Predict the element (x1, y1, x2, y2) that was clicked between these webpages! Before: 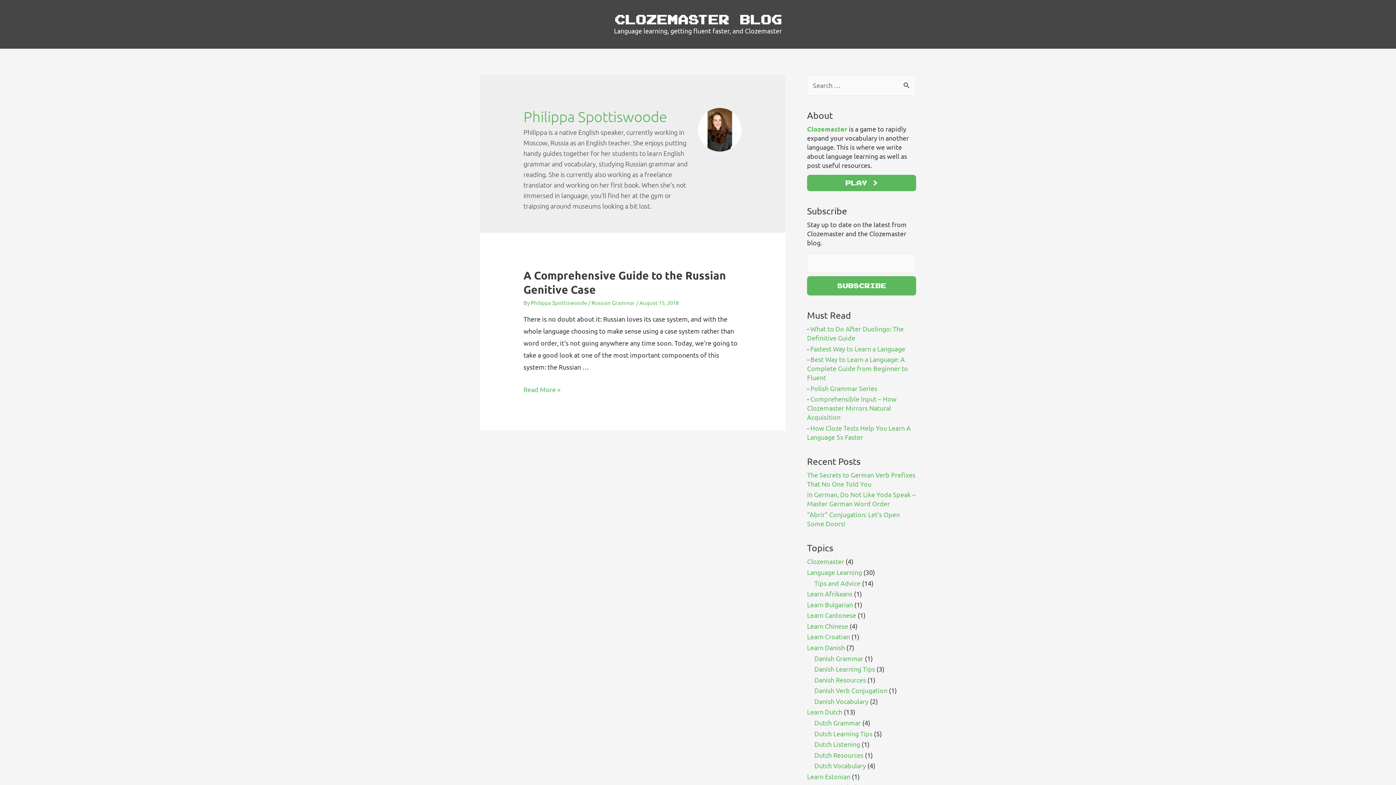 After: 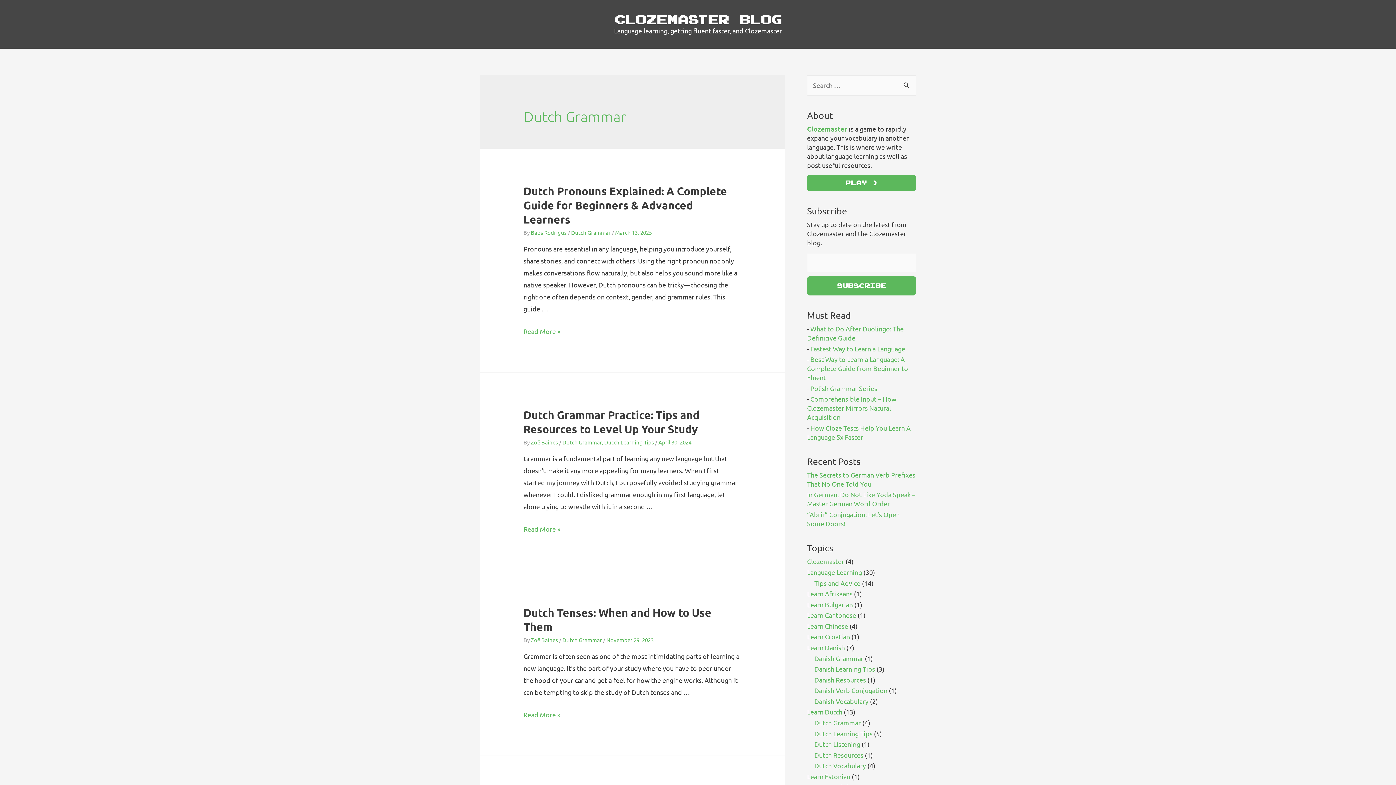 Action: label: Dutch Grammar bbox: (814, 719, 861, 726)